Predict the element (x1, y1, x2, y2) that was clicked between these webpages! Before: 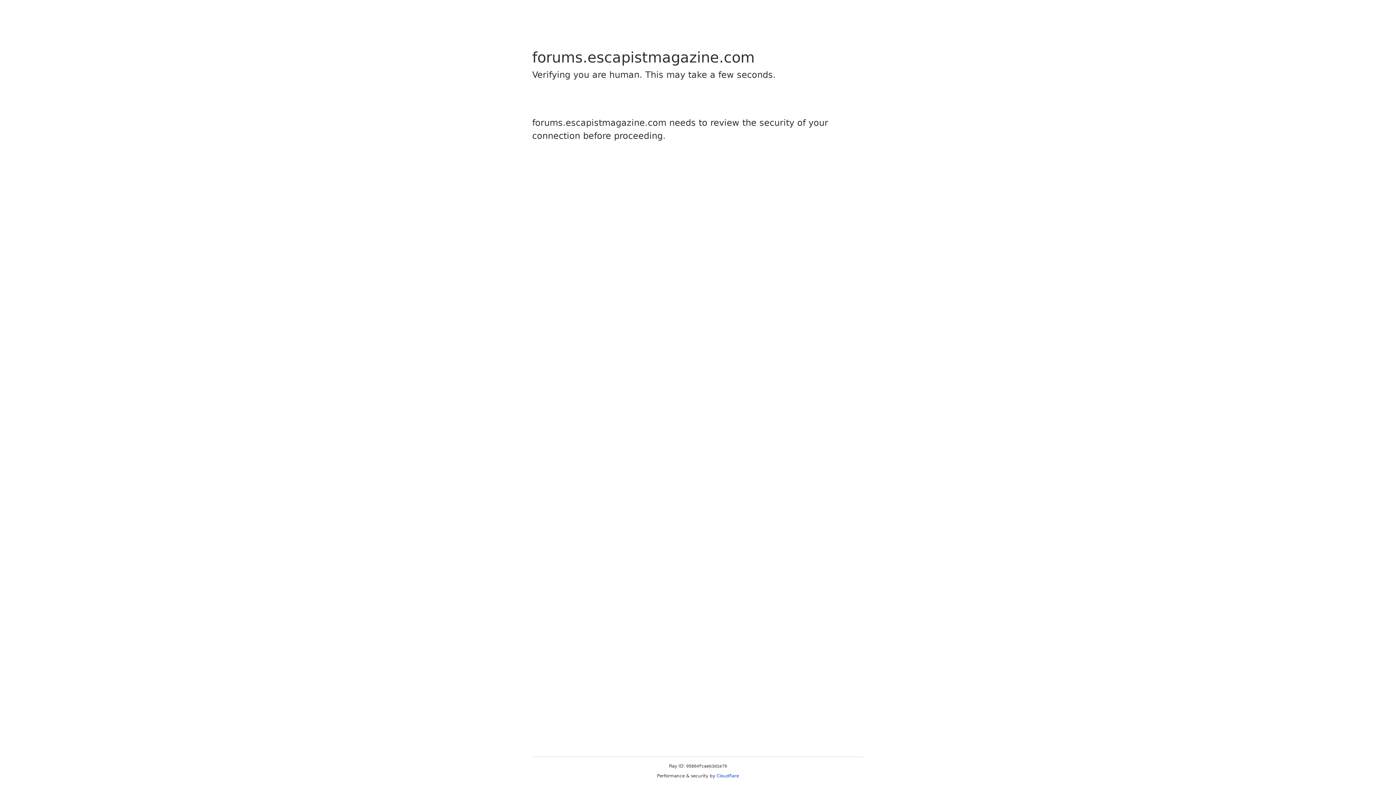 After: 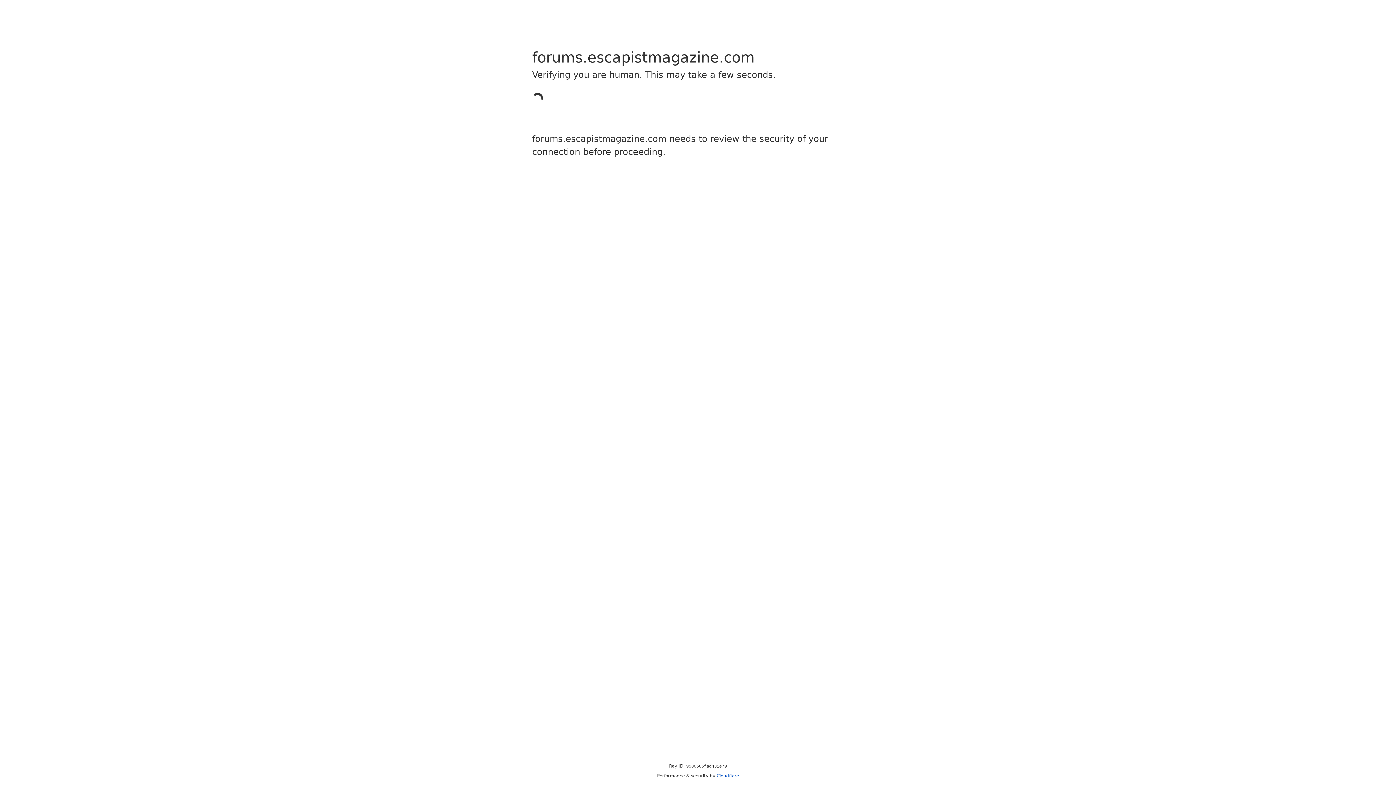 Action: label: Cloudflare bbox: (716, 773, 739, 778)